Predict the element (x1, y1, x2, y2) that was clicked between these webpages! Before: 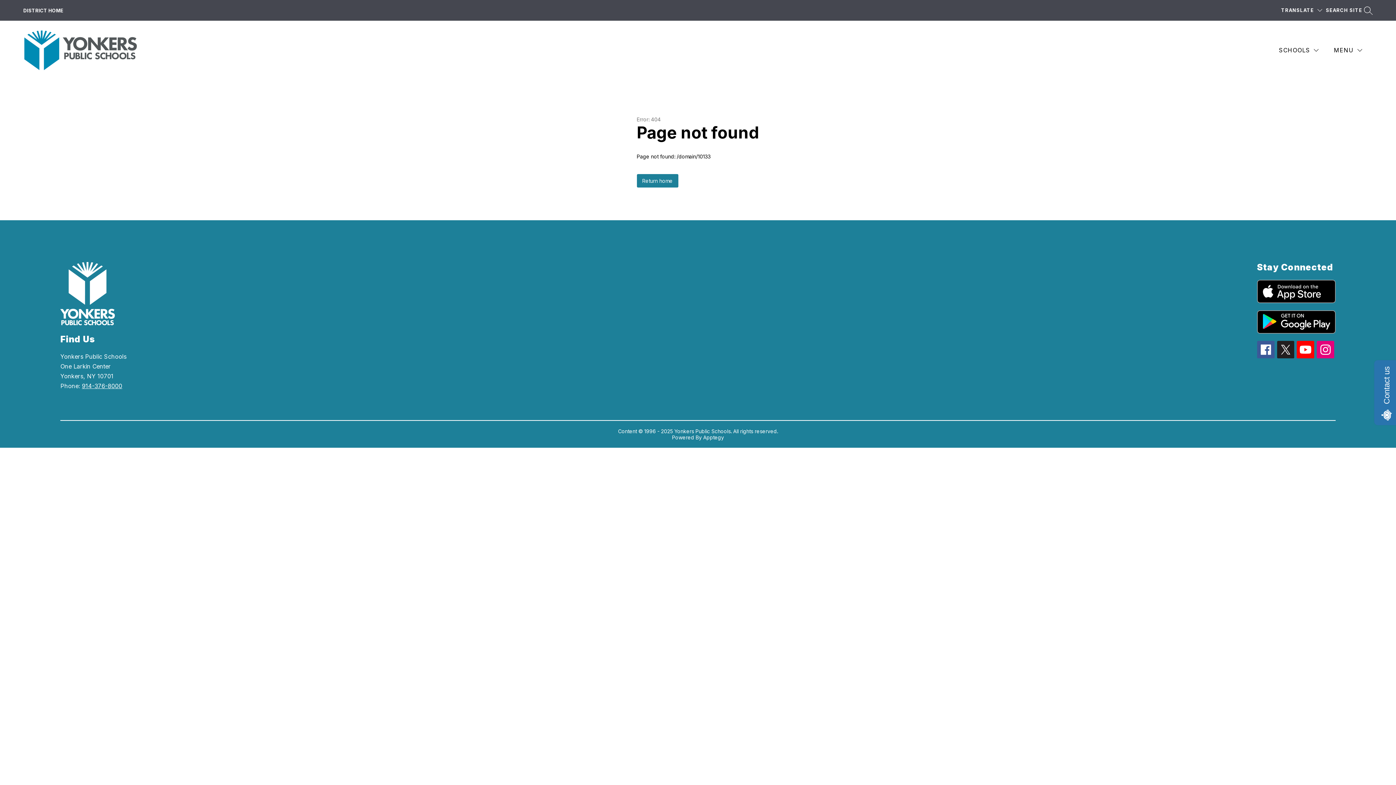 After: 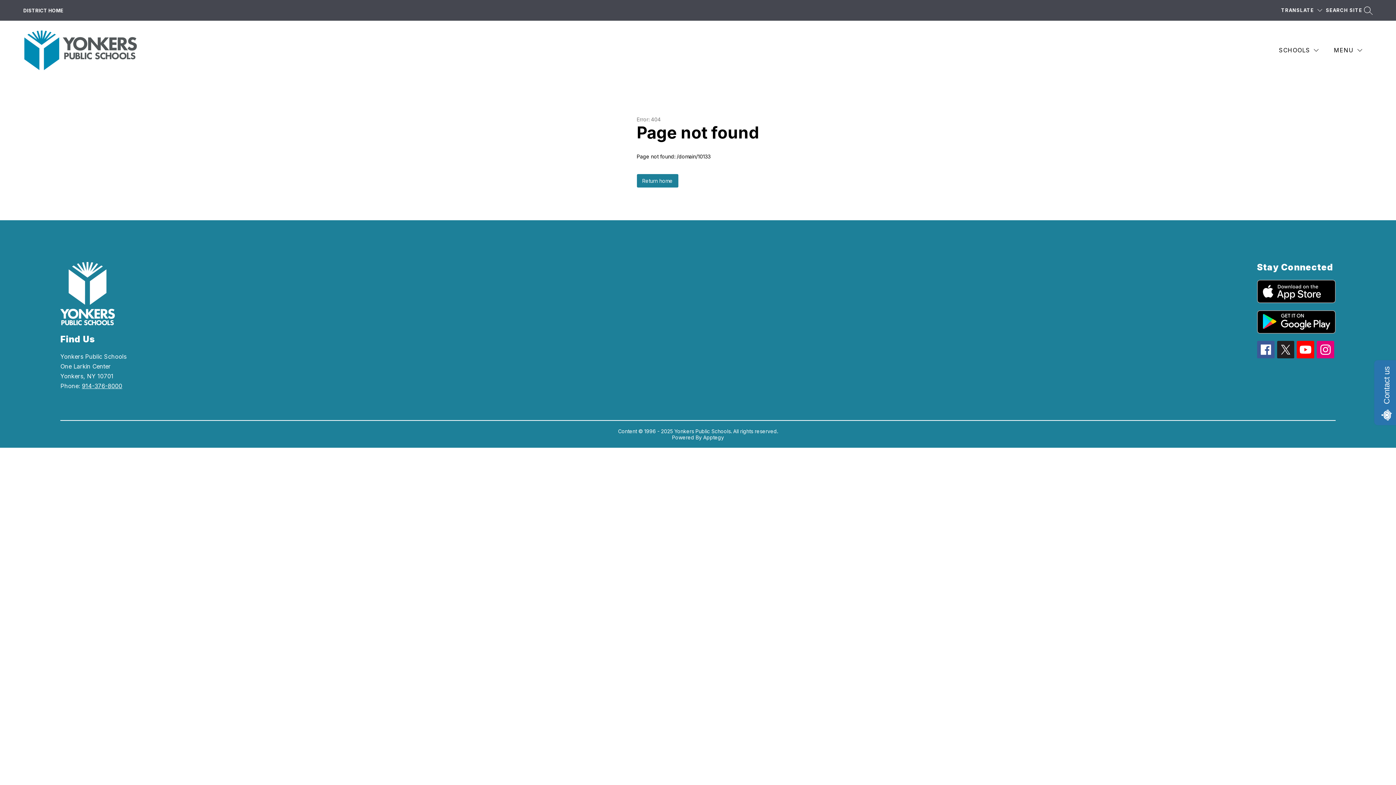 Action: bbox: (1317, 341, 1334, 358)